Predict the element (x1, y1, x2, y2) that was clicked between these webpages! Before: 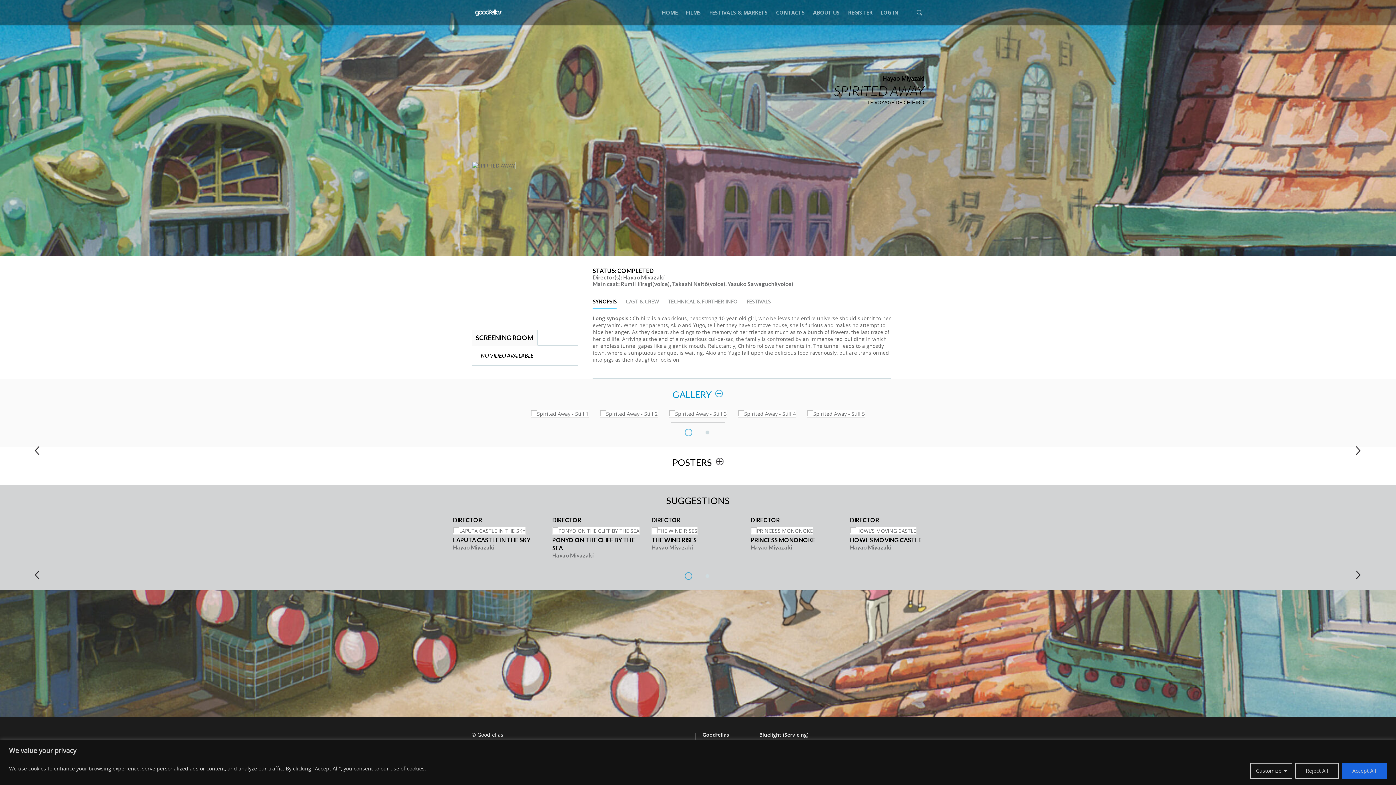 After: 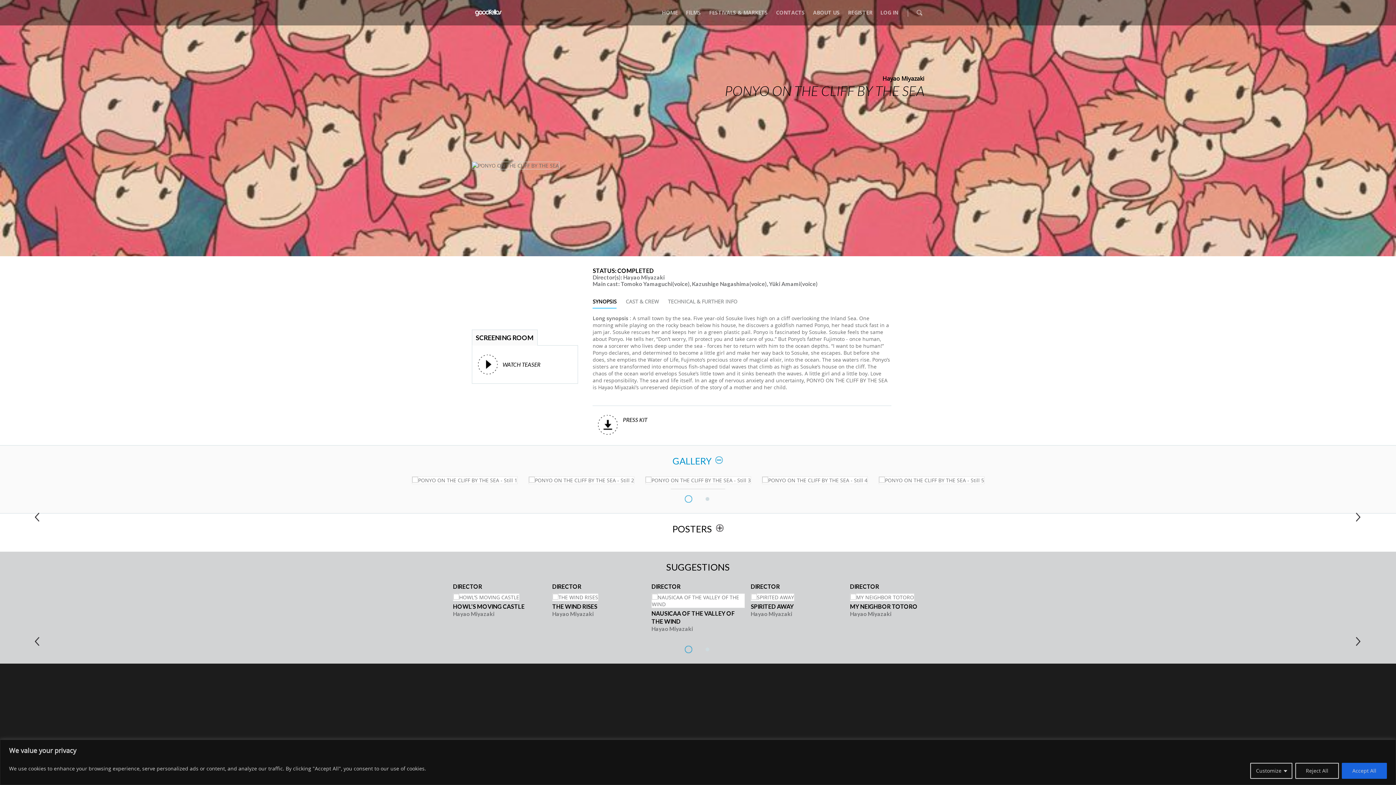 Action: bbox: (552, 527, 640, 534)